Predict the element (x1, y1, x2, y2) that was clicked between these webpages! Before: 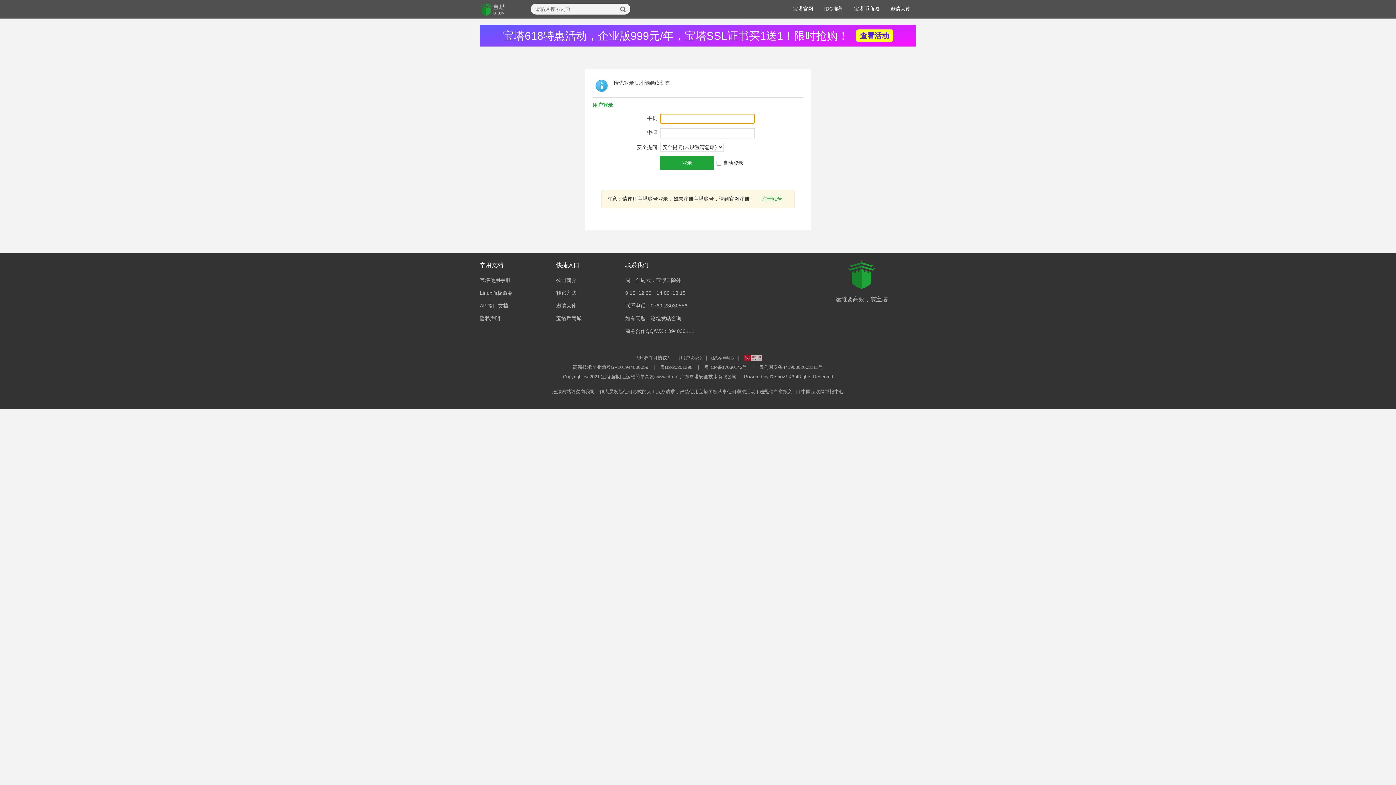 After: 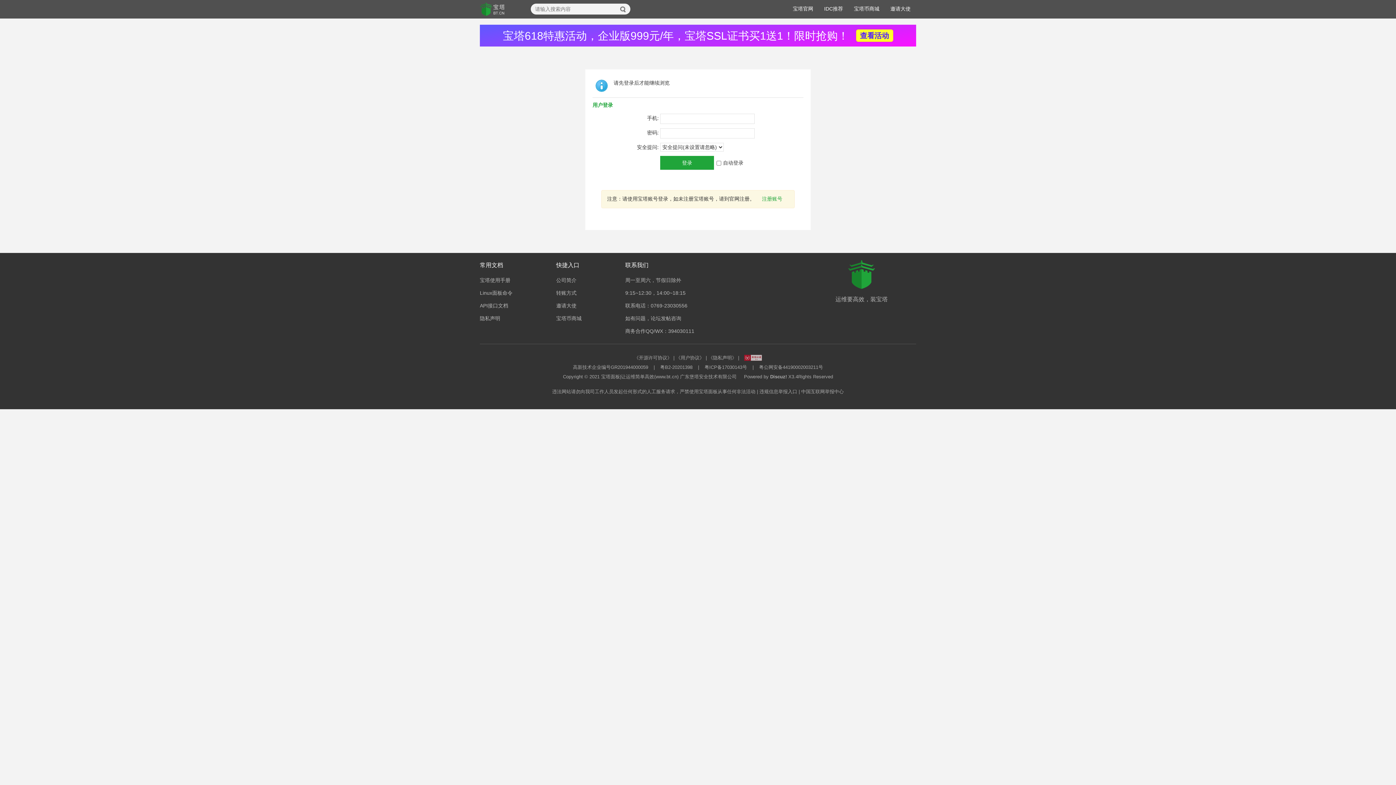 Action: bbox: (854, 5, 879, 12) label: 宝塔币商城